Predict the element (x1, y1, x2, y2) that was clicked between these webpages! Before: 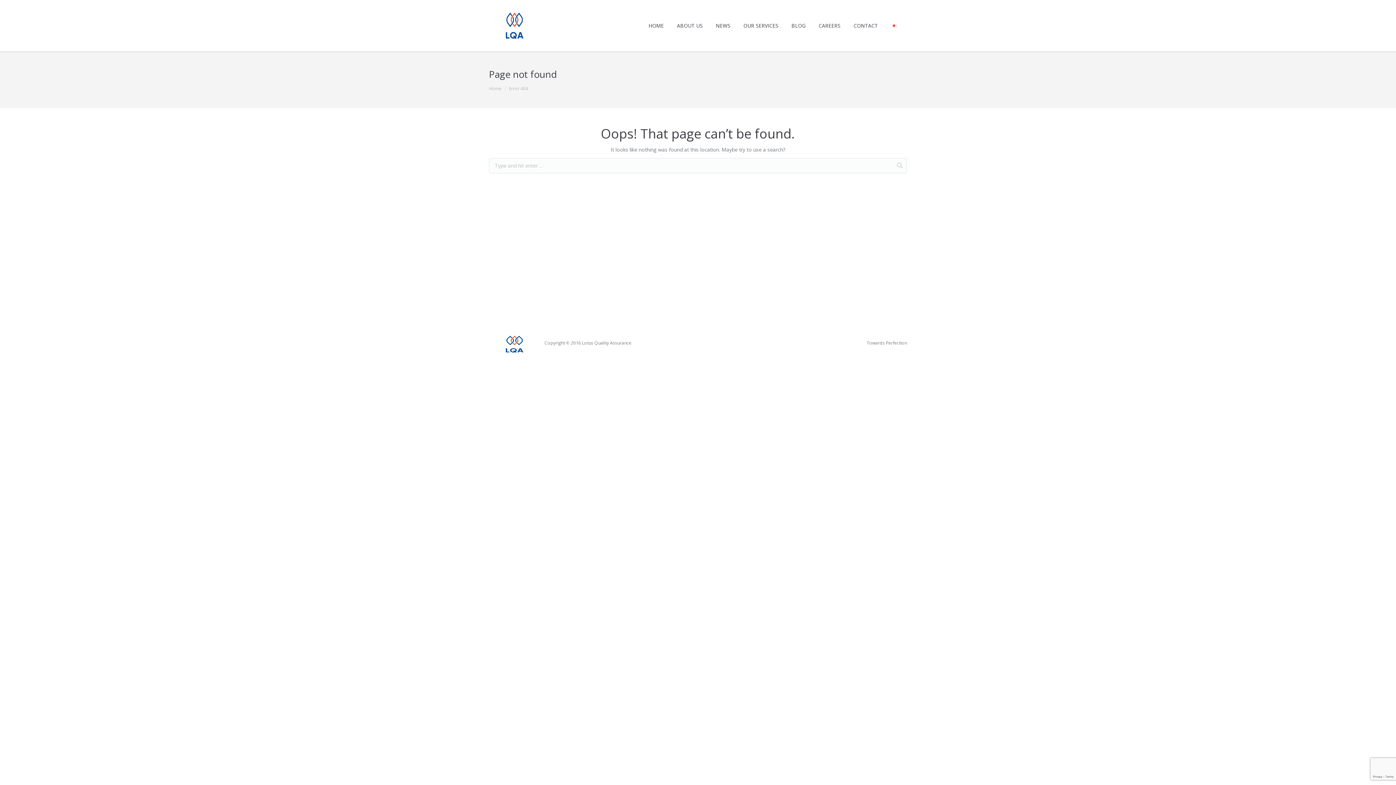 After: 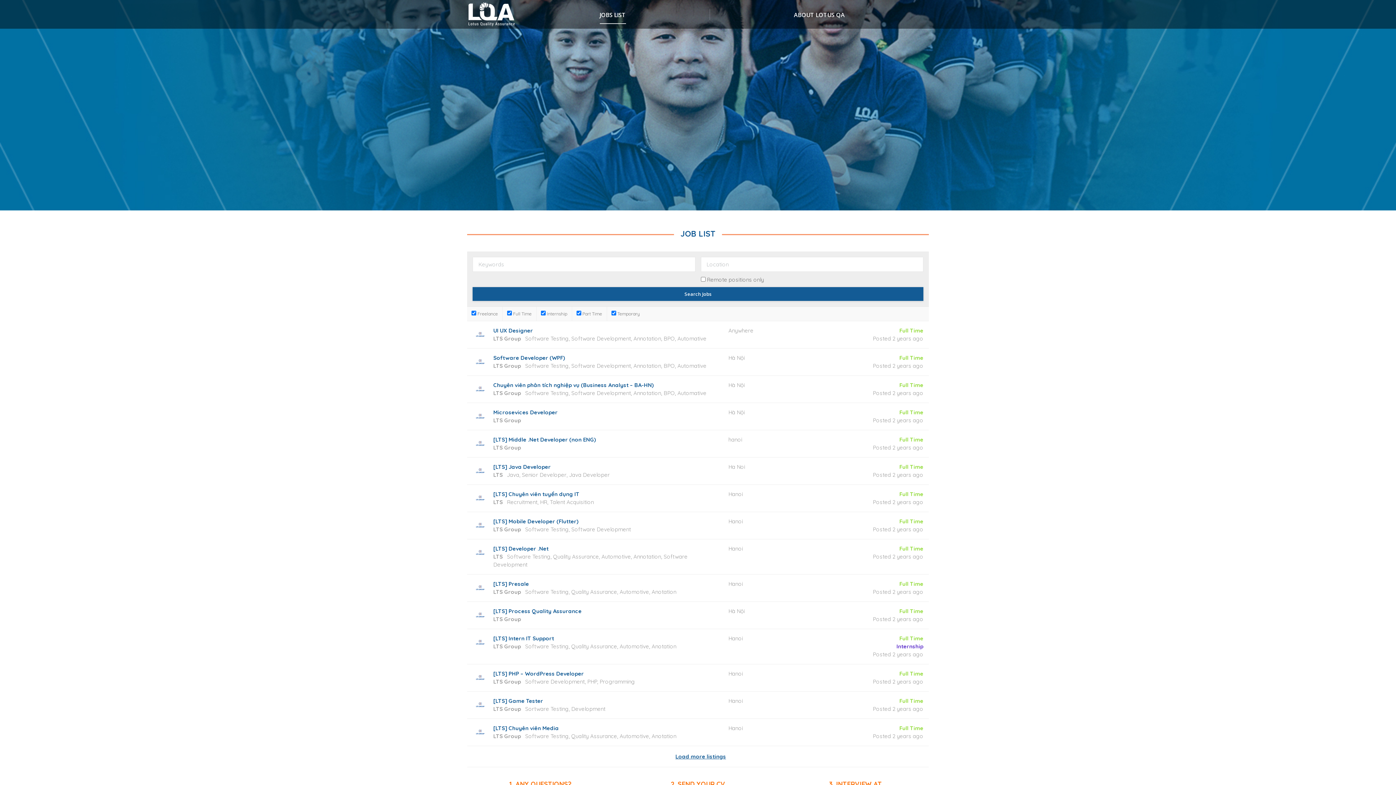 Action: label: CAREERS bbox: (814, 19, 845, 31)